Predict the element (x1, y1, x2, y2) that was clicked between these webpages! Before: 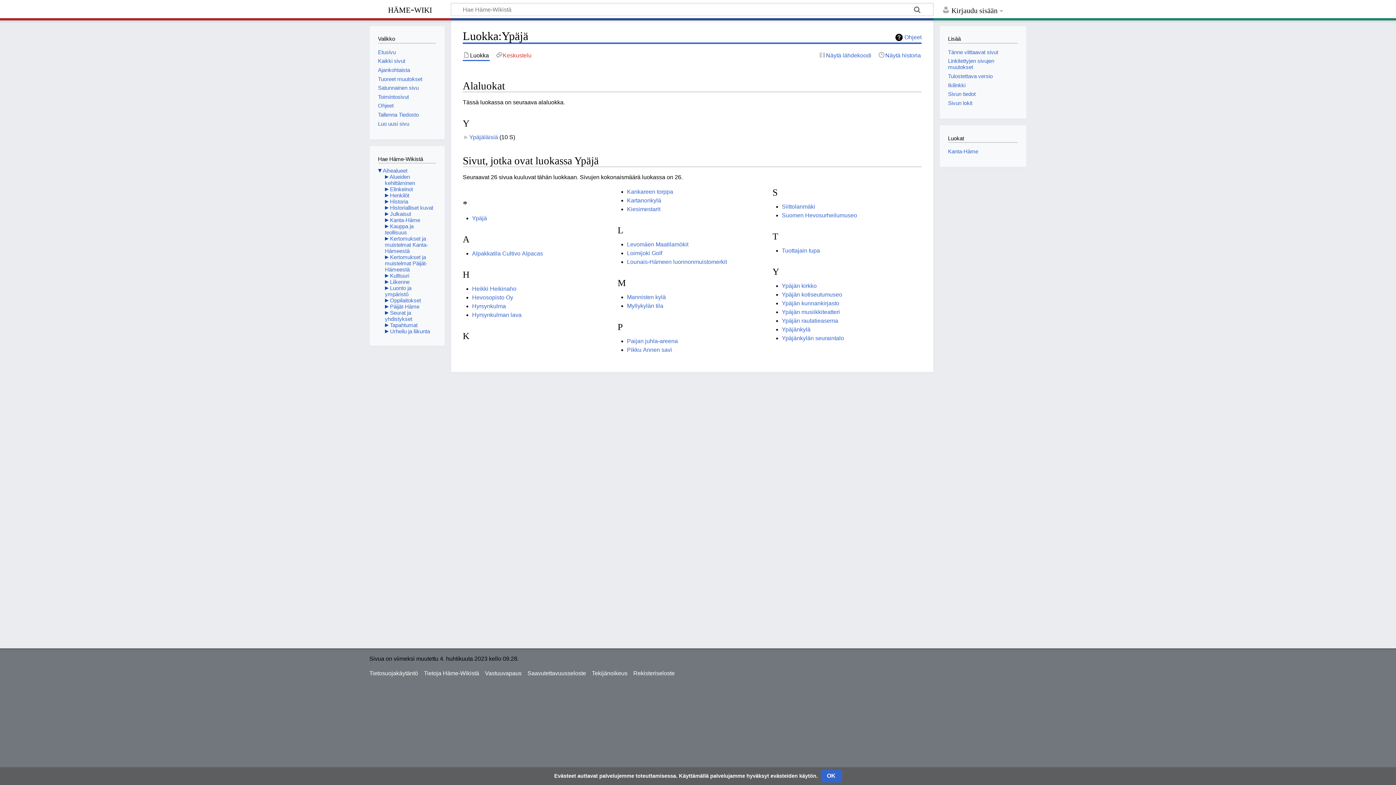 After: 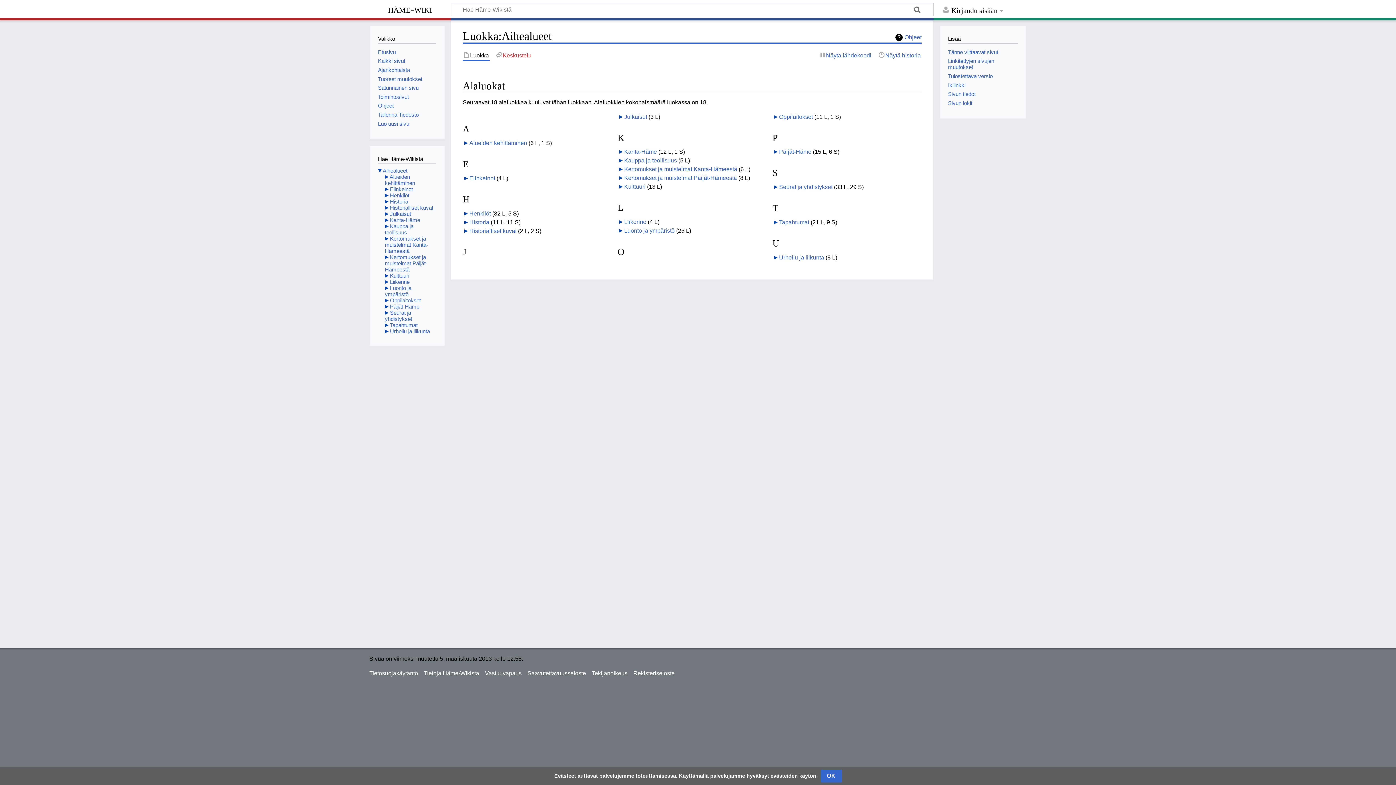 Action: label: Aihealueet bbox: (382, 167, 407, 173)